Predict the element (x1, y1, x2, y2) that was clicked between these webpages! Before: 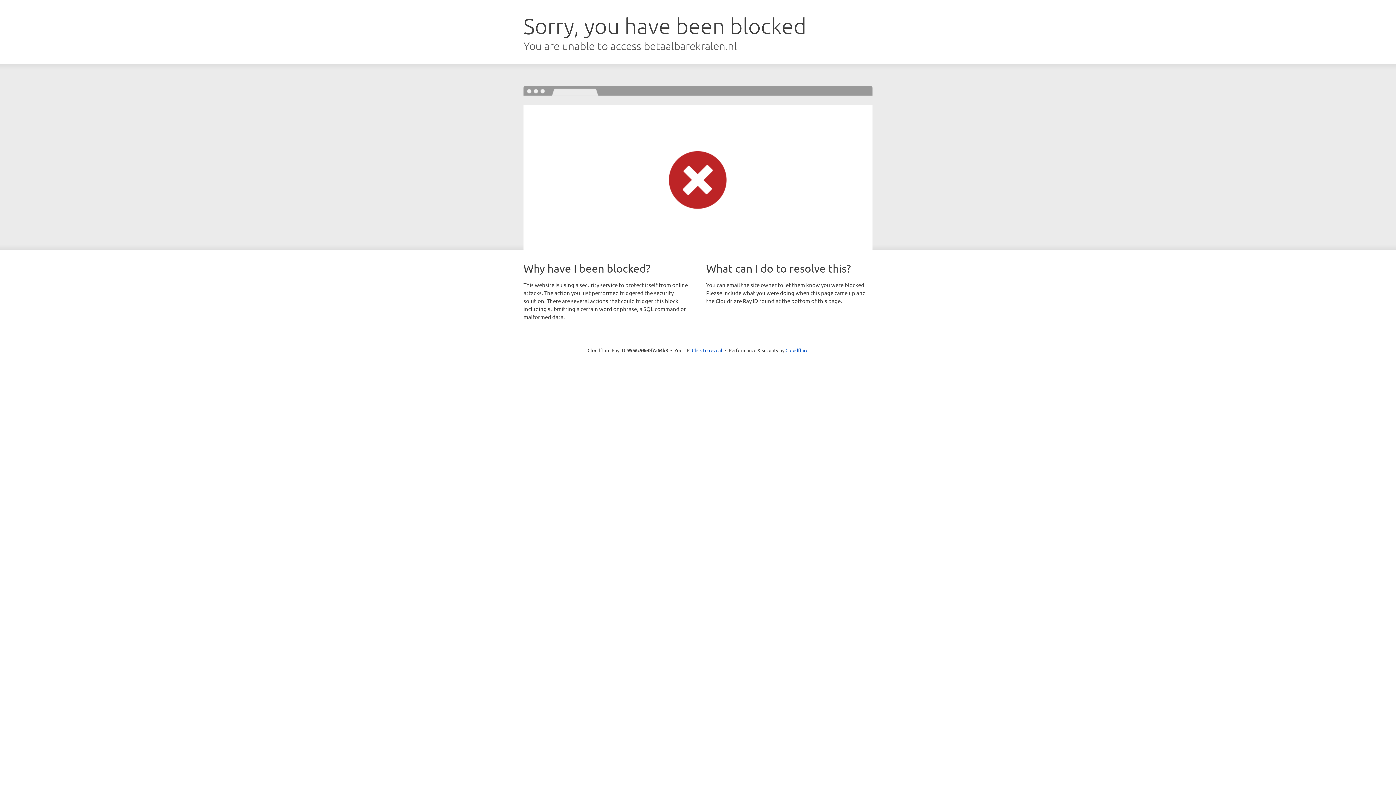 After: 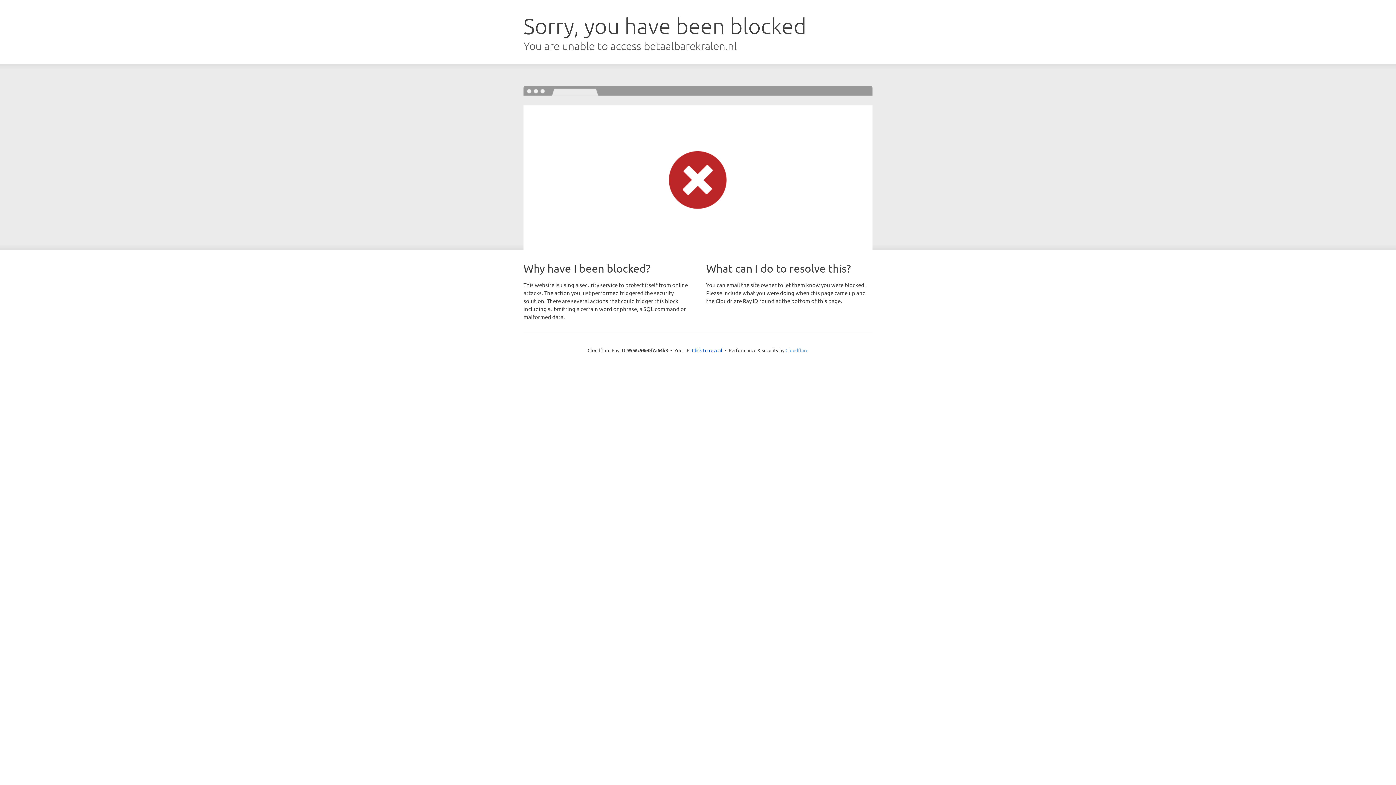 Action: bbox: (785, 347, 808, 353) label: Cloudflare